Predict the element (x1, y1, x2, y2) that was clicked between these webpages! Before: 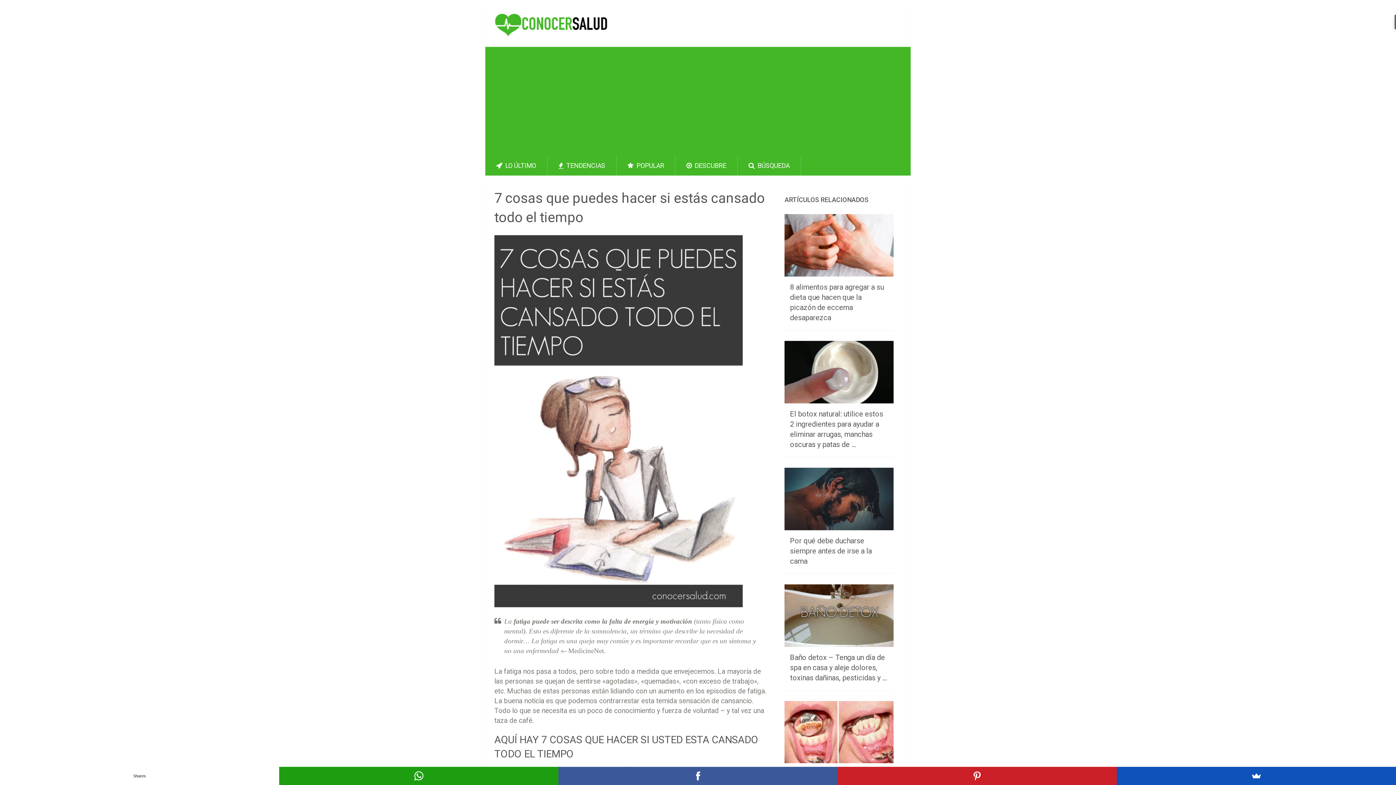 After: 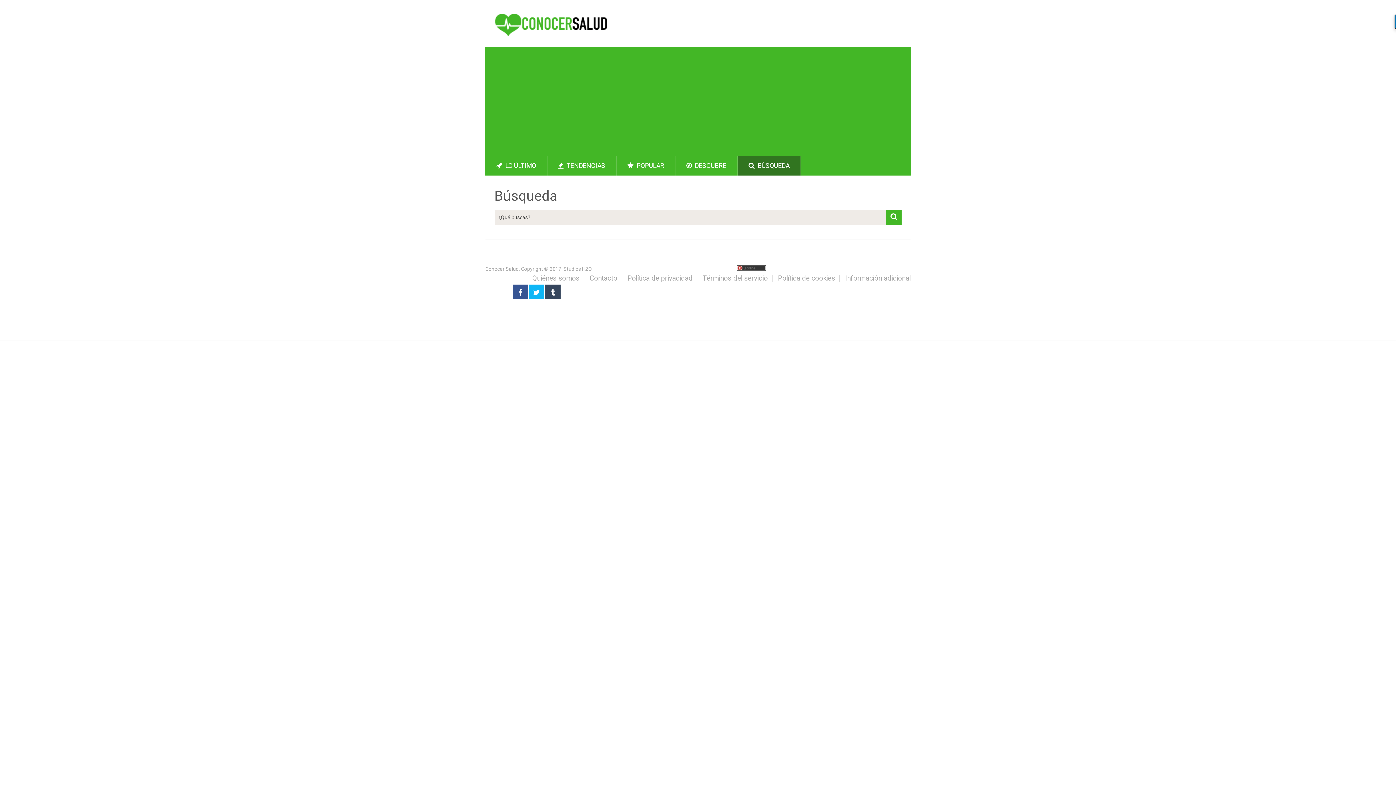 Action: label:  BÚSQUEDA bbox: (737, 156, 800, 175)